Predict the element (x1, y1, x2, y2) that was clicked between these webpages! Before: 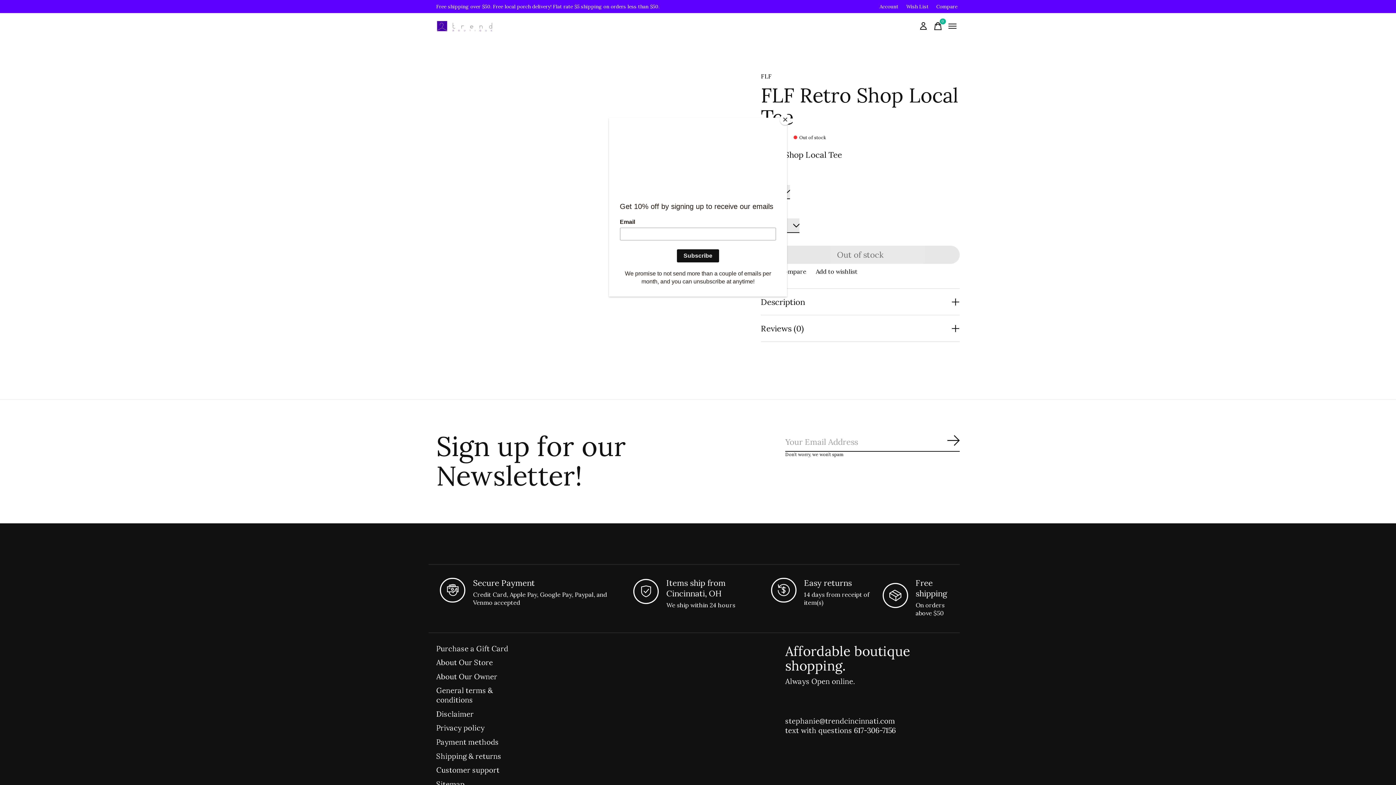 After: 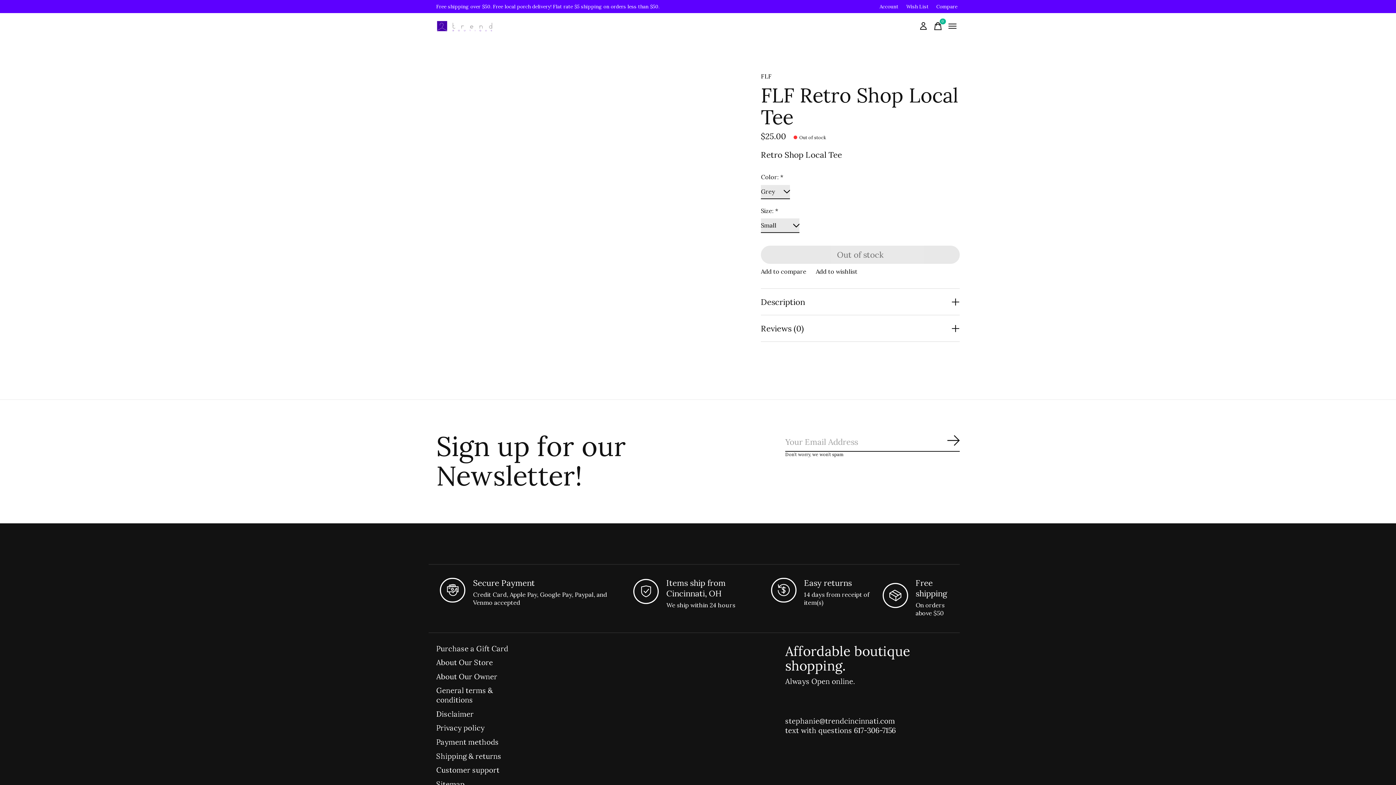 Action: bbox: (780, 114, 790, 125) label: Close